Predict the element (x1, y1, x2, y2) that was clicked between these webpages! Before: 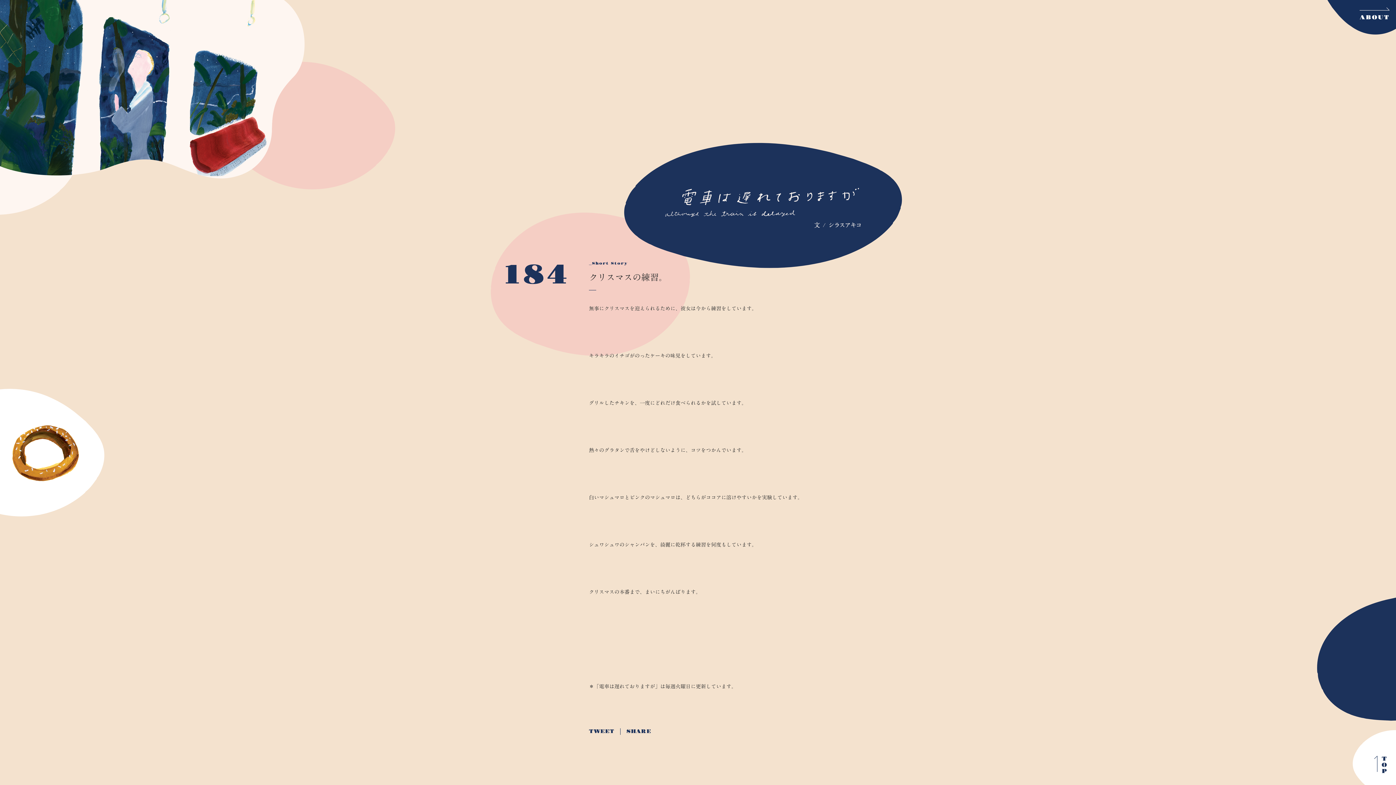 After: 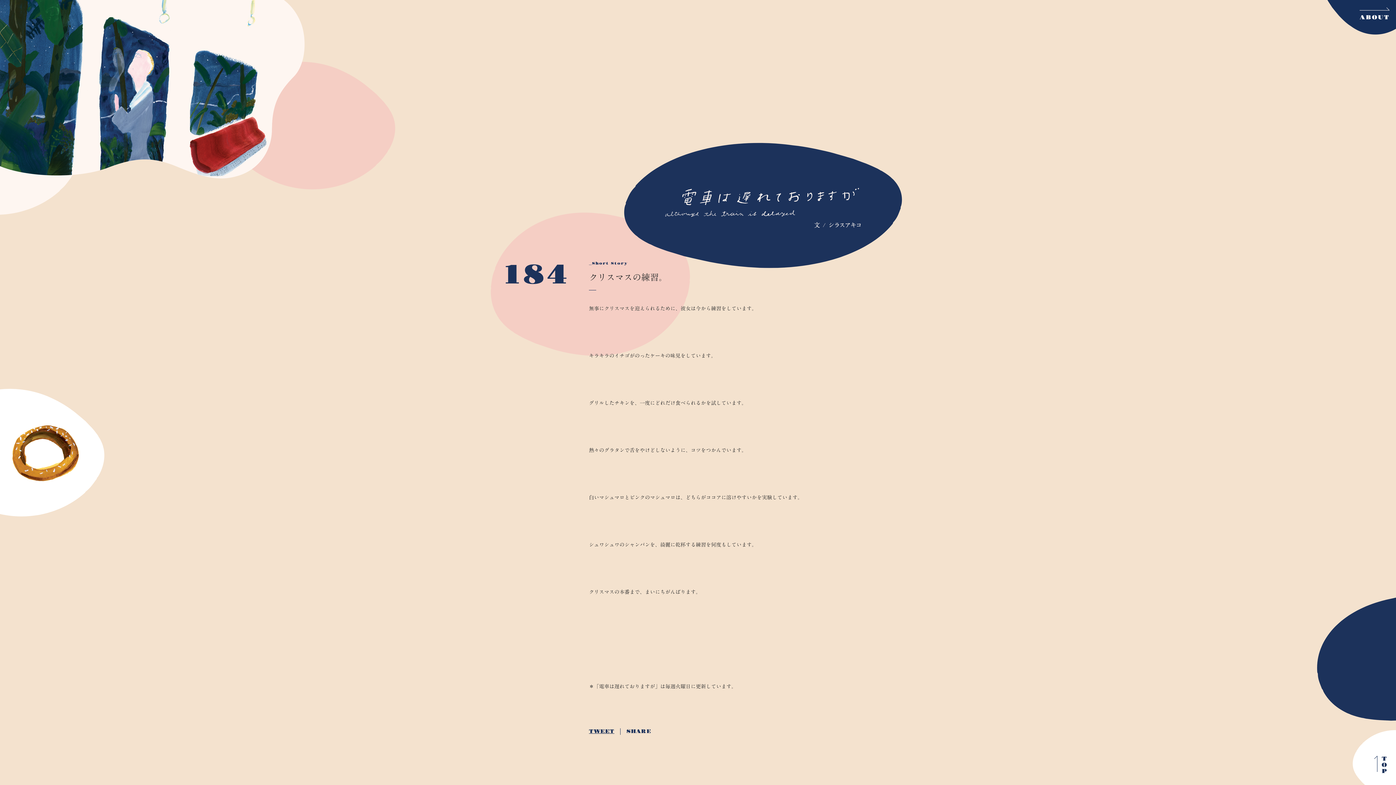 Action: label: TWEET bbox: (589, 728, 614, 735)